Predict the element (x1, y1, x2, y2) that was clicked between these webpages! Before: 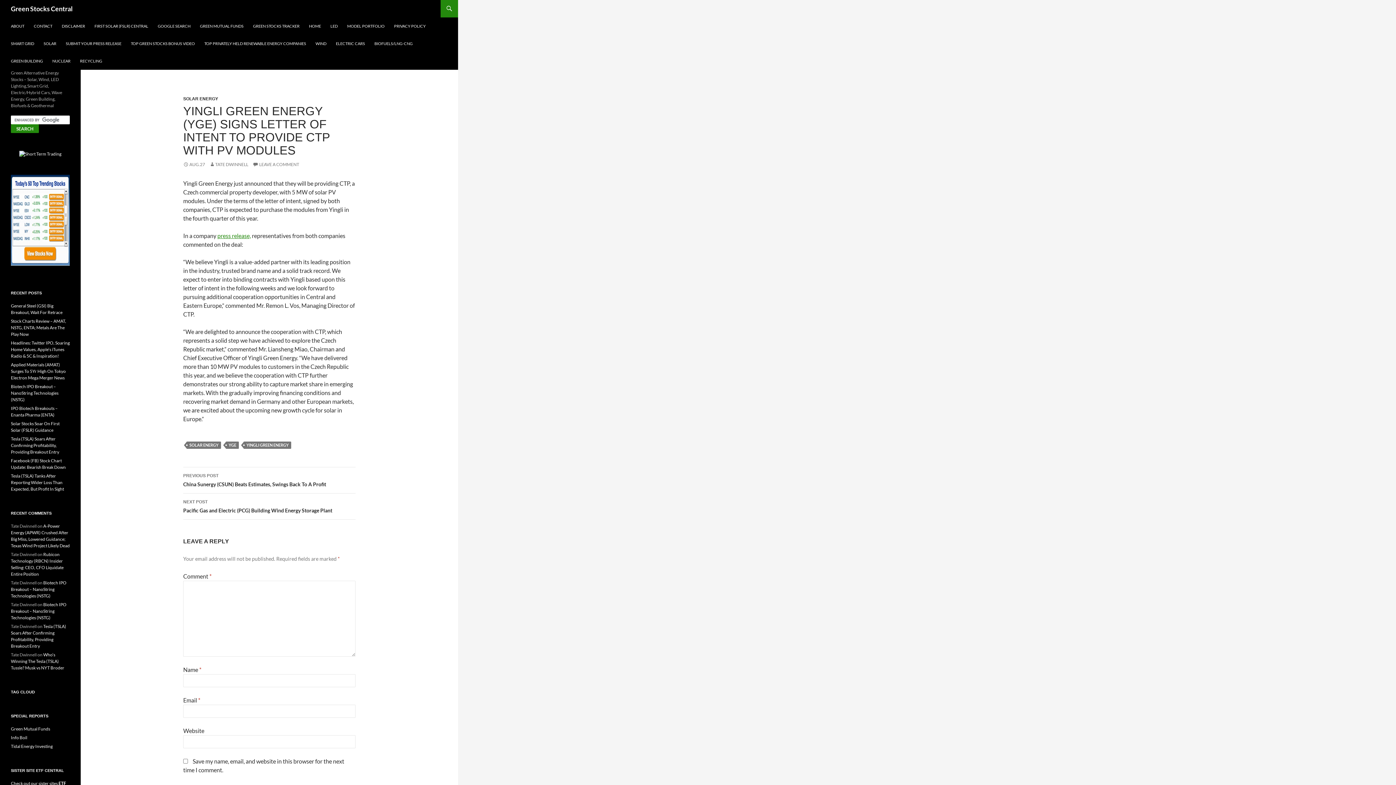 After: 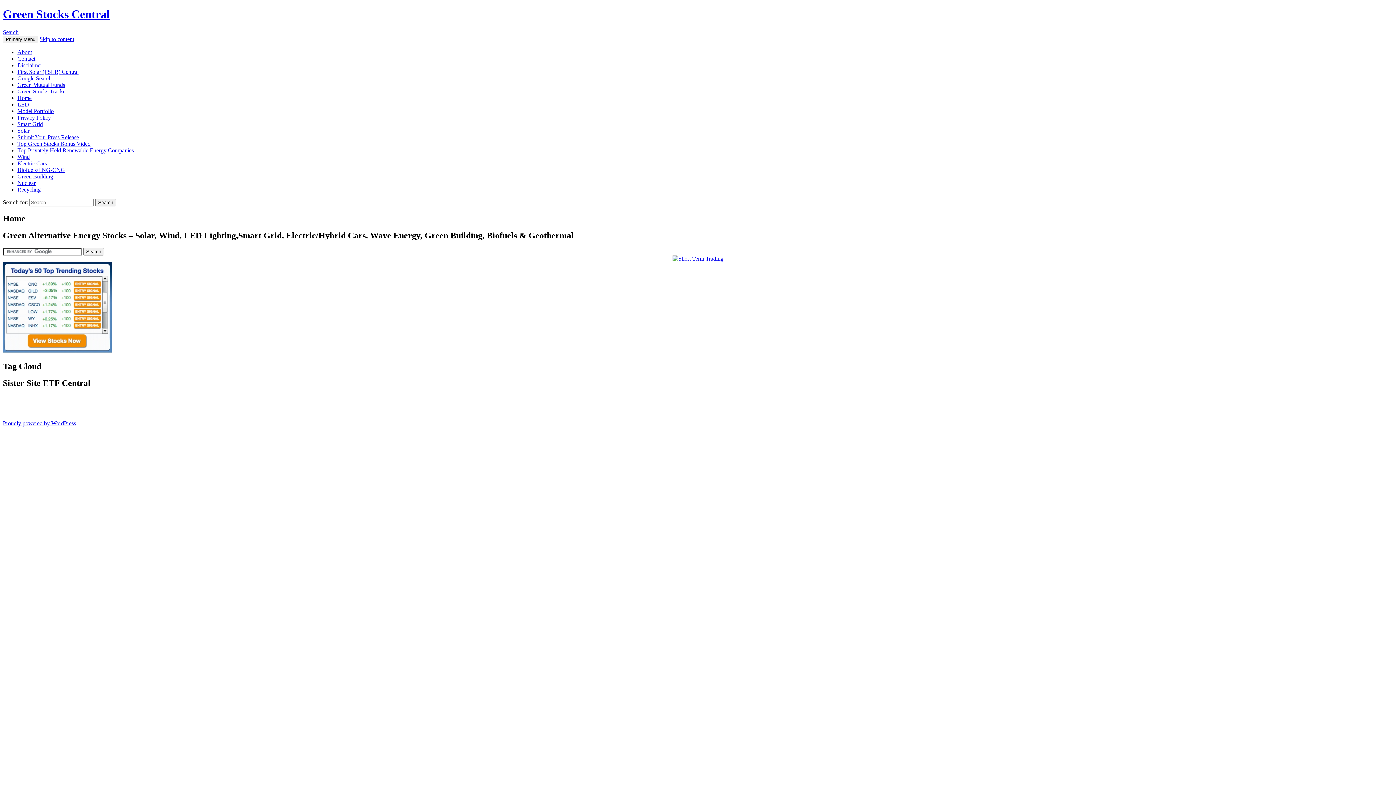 Action: bbox: (304, 17, 325, 34) label: HOME